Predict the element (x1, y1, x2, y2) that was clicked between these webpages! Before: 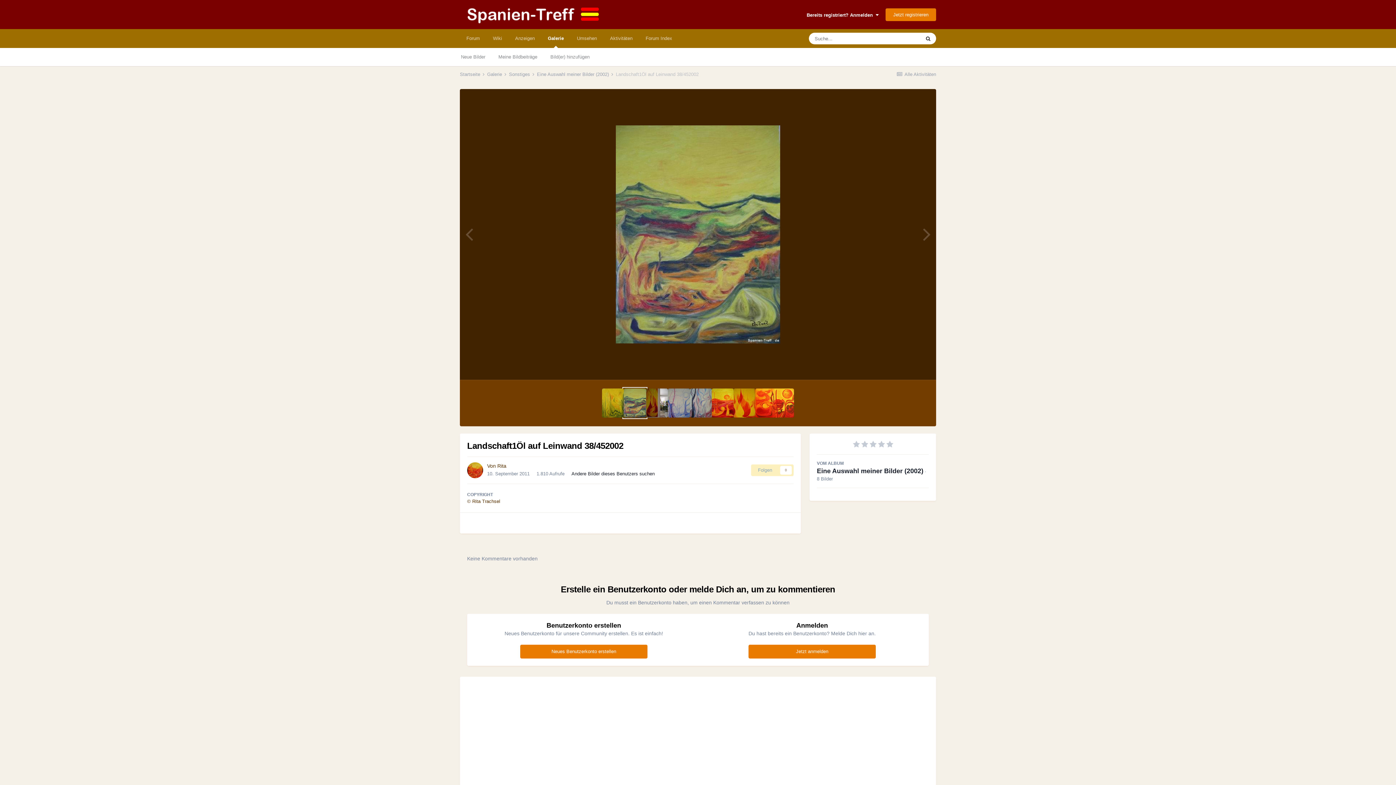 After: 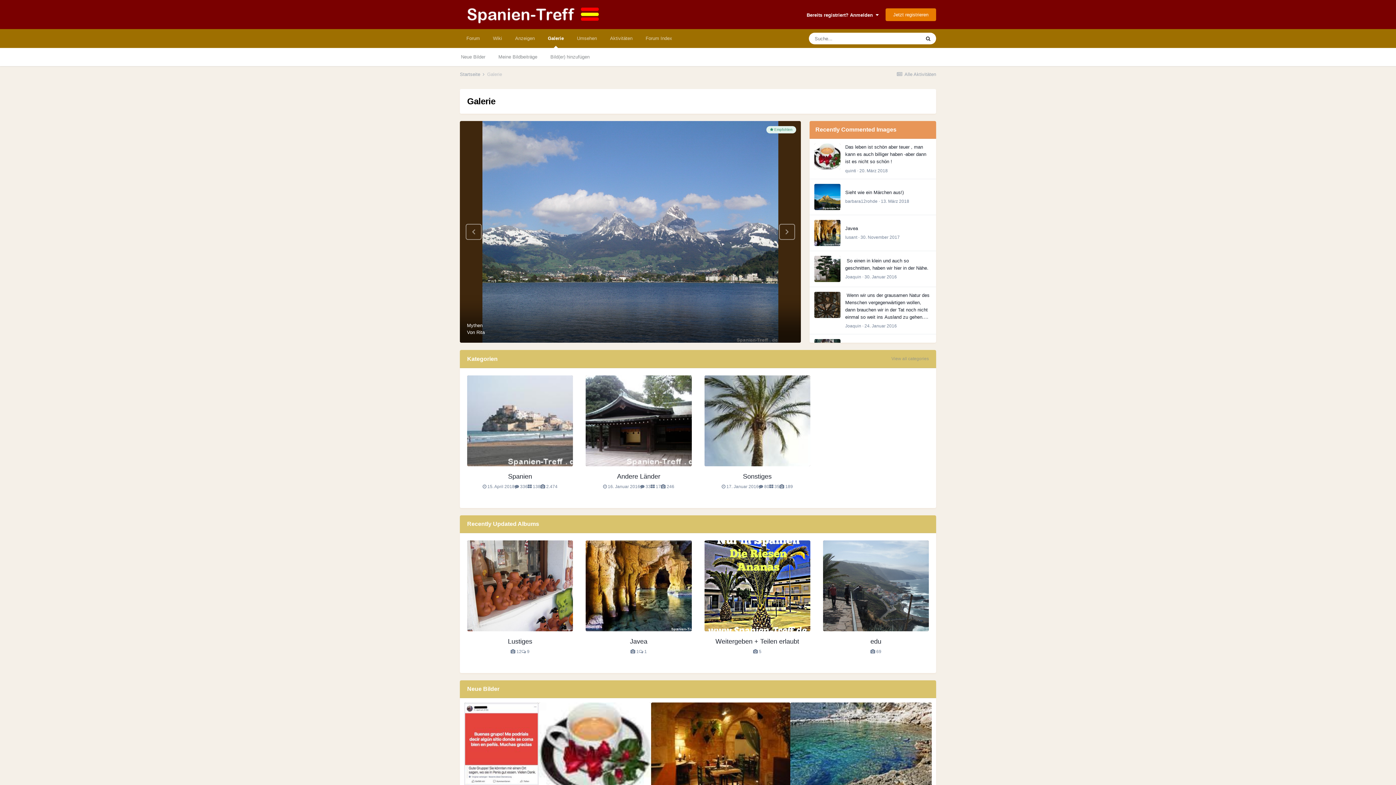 Action: bbox: (487, 71, 507, 77) label: Galerie 